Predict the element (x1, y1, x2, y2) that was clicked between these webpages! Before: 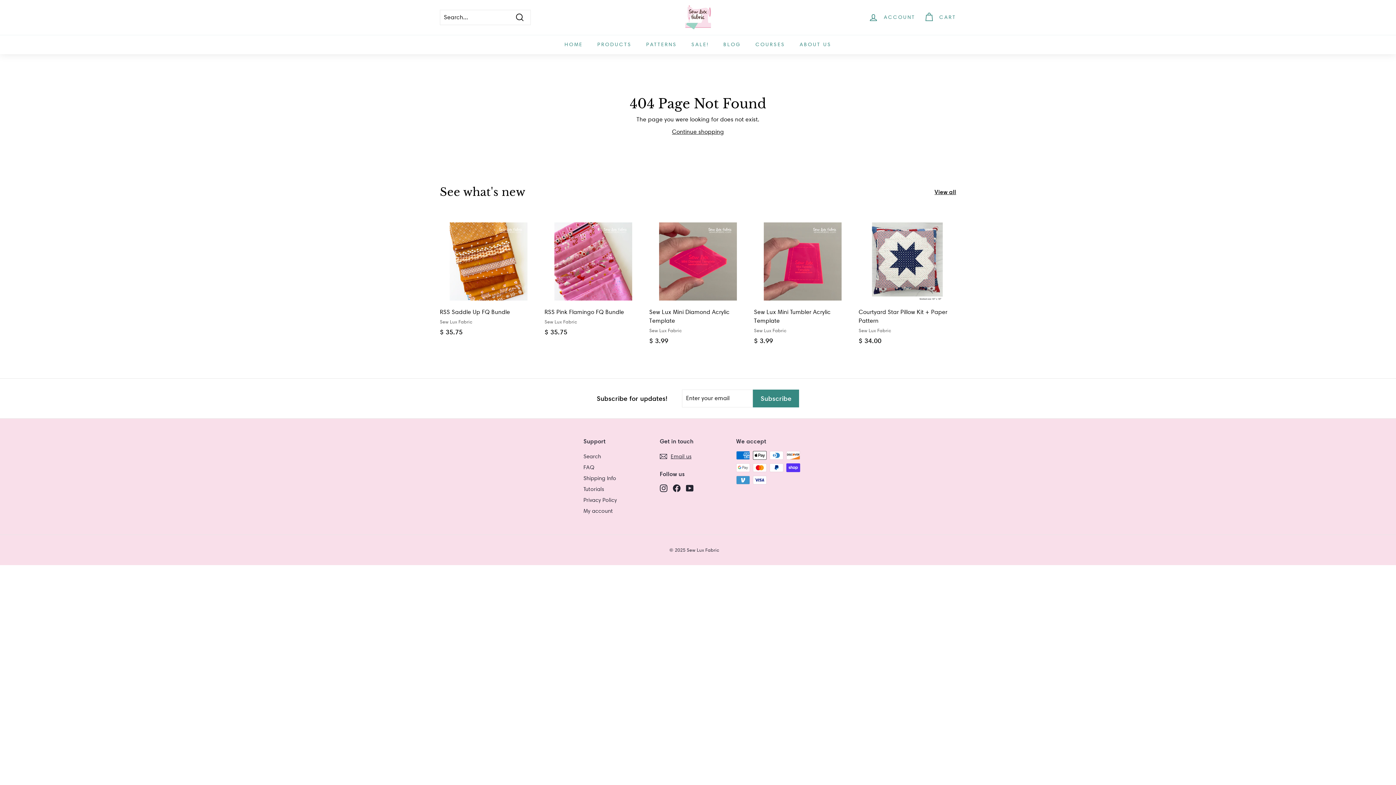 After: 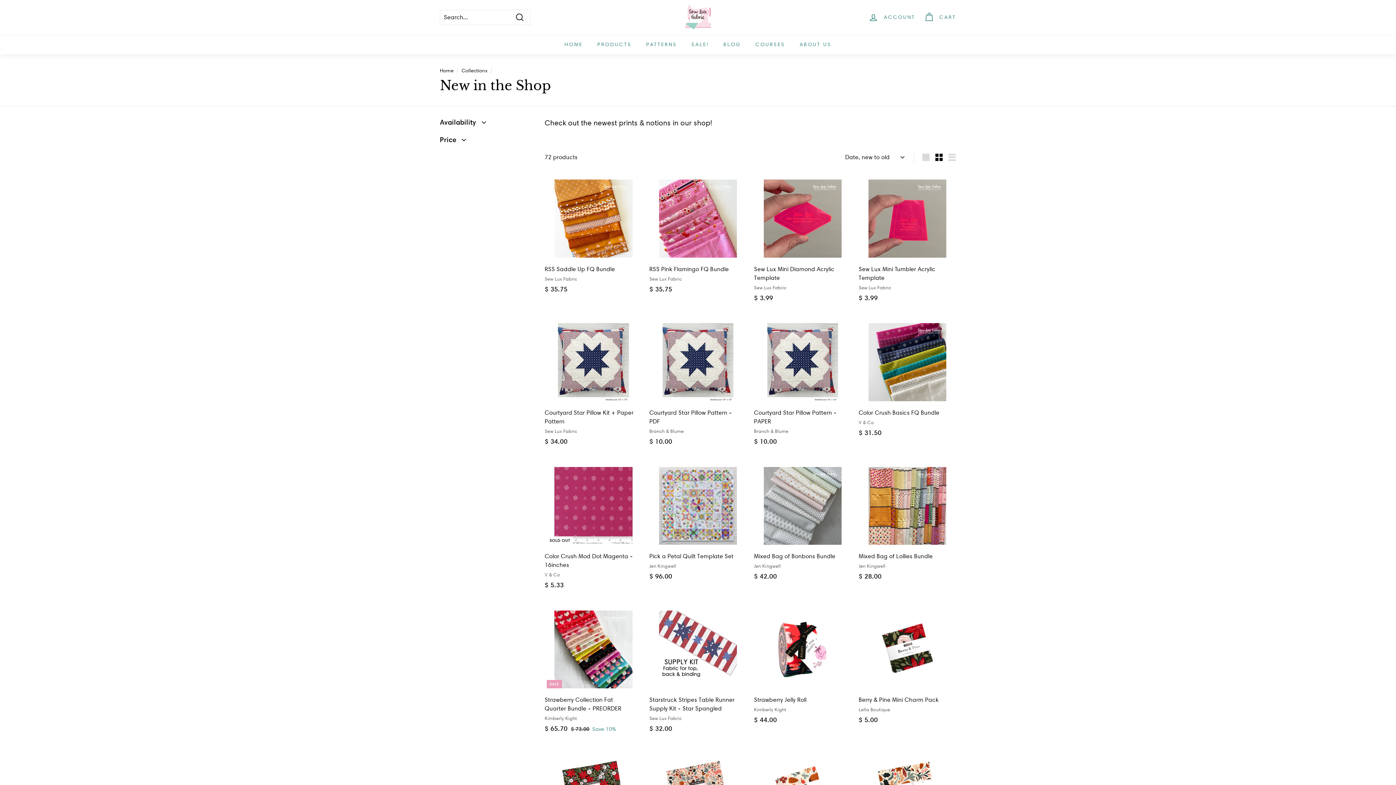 Action: label: View all bbox: (934, 187, 956, 196)